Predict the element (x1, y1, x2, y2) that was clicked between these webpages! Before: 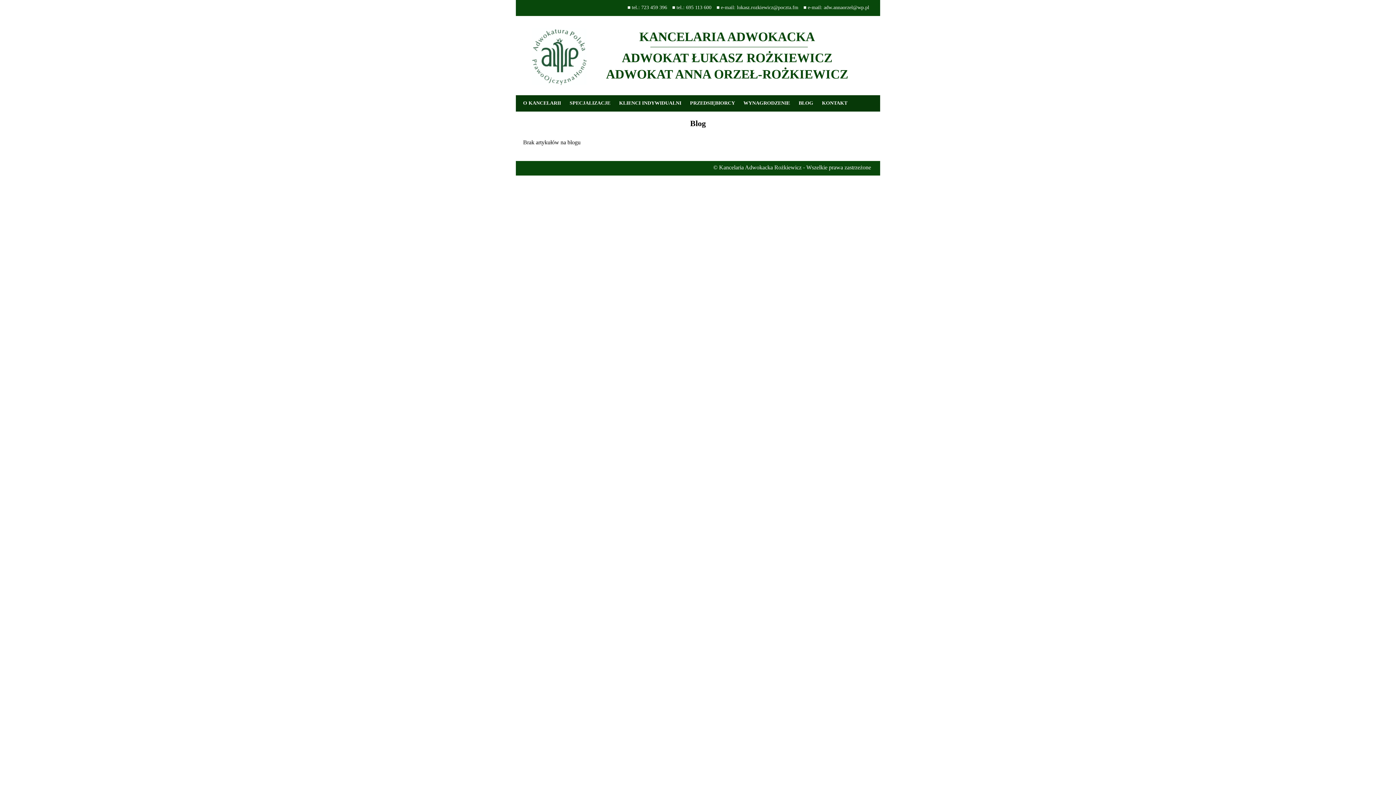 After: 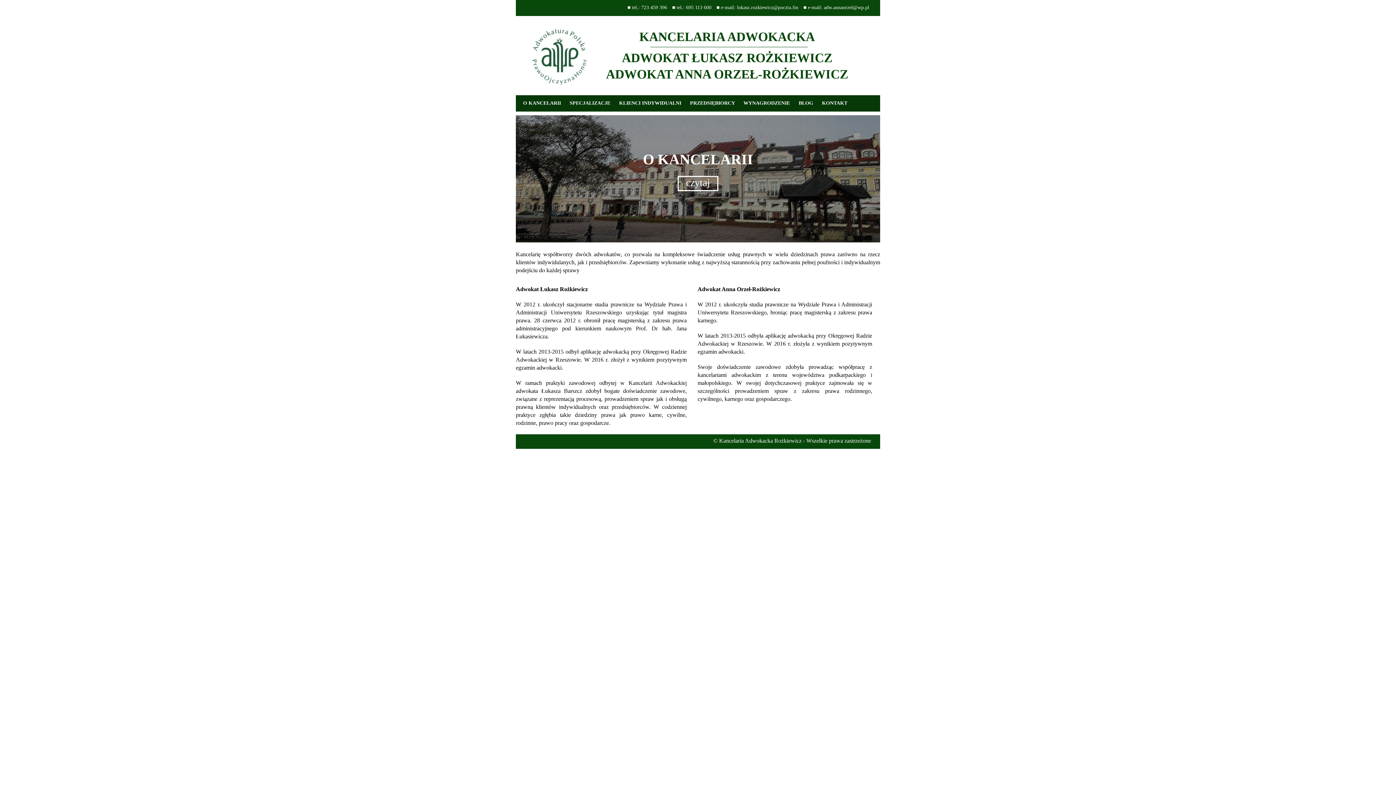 Action: bbox: (532, 81, 586, 86)